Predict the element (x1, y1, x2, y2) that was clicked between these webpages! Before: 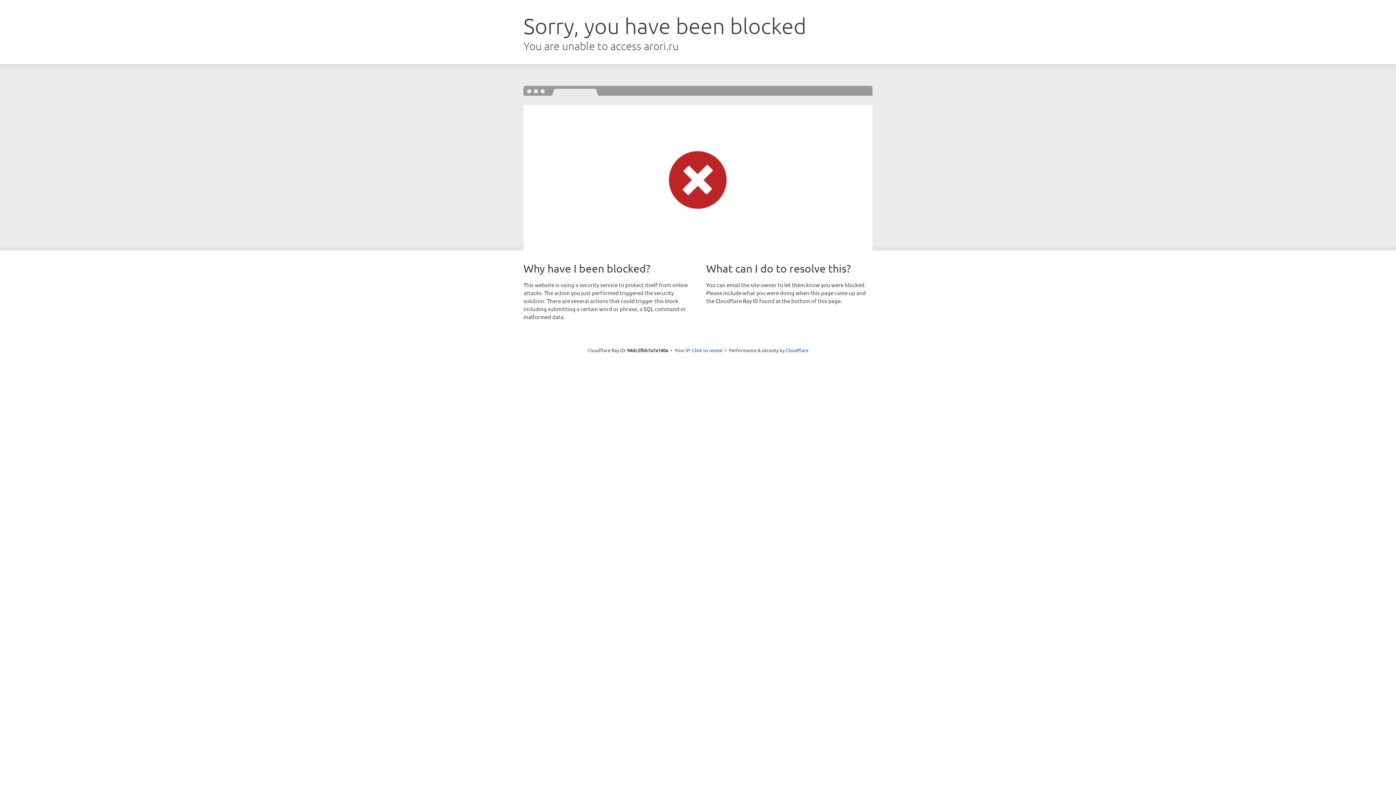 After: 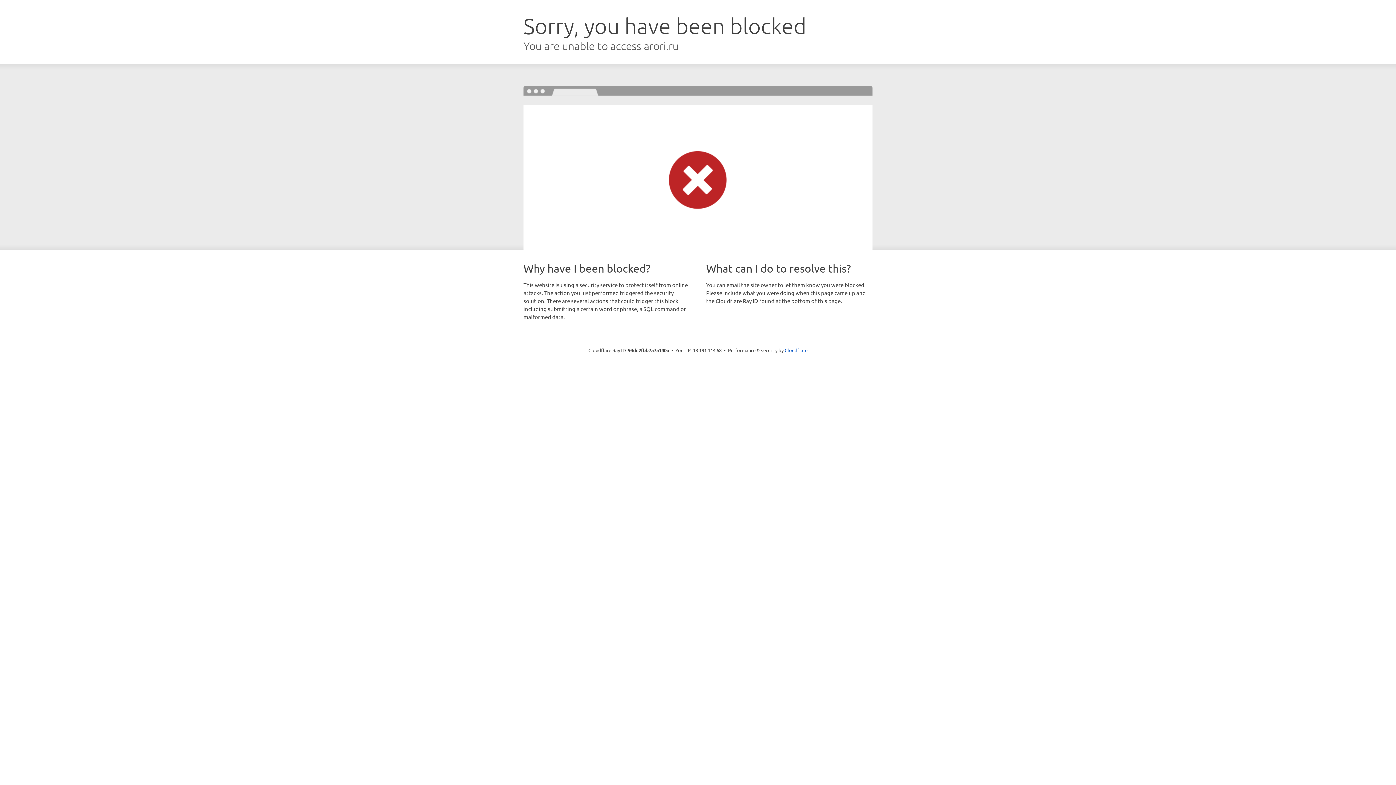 Action: label: Click to reveal bbox: (692, 346, 722, 353)